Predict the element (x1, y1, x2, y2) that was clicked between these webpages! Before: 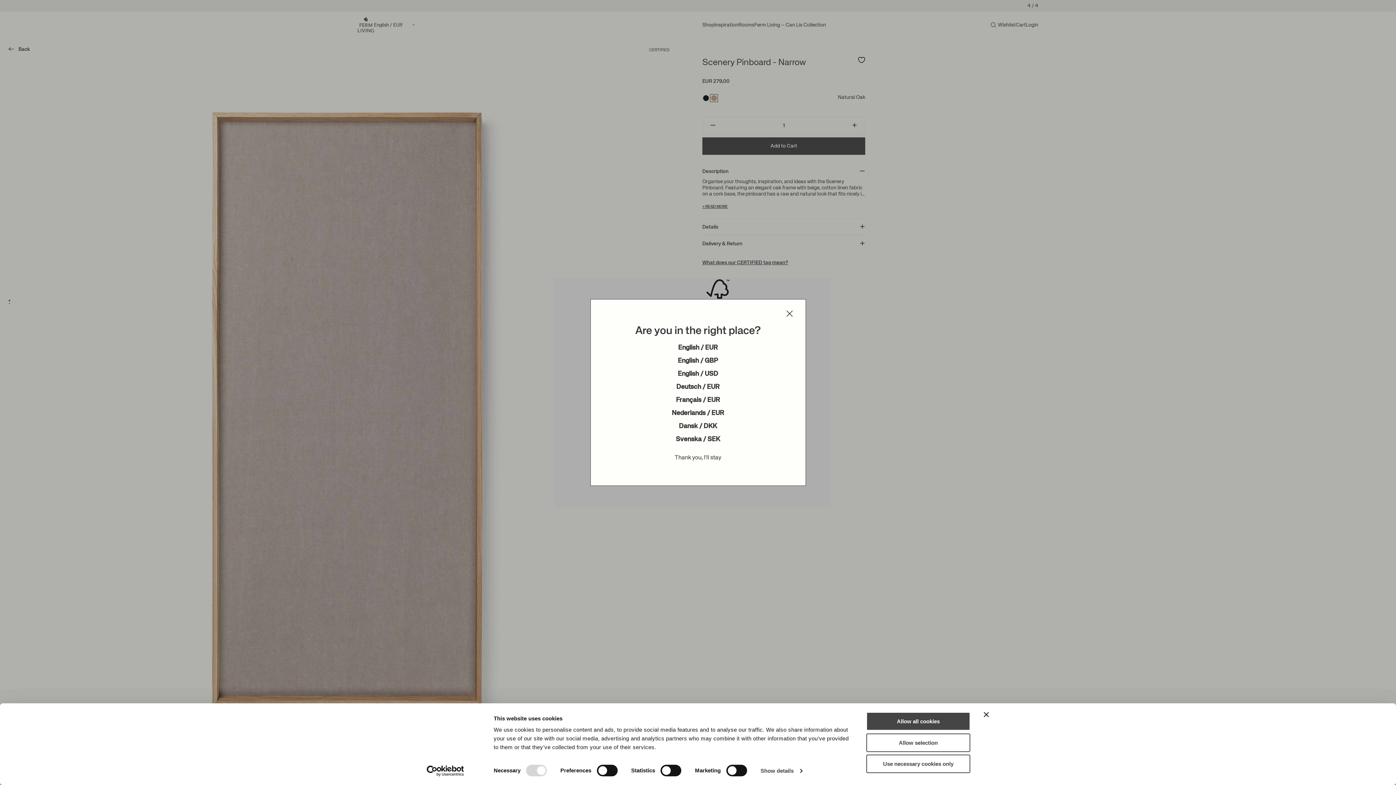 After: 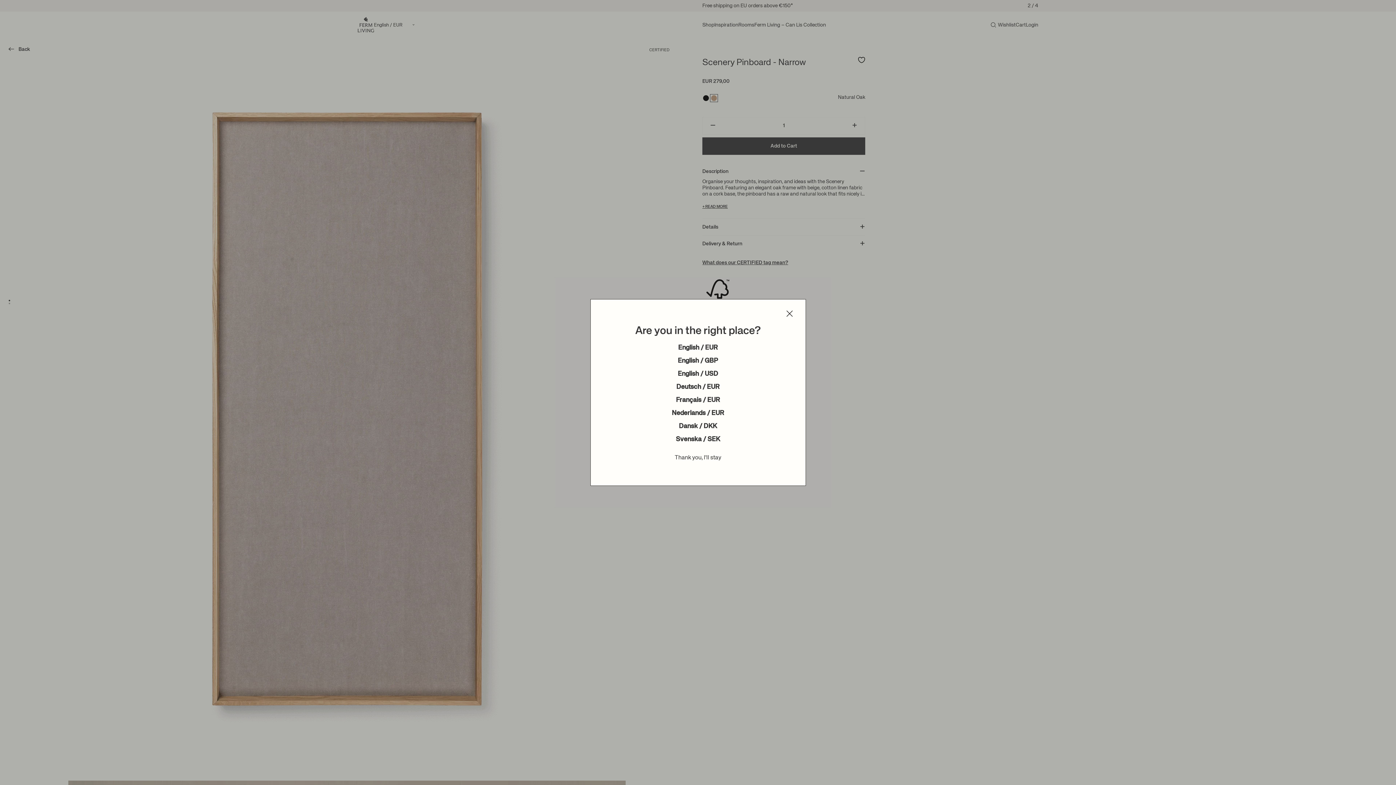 Action: label: Use necessary cookies only bbox: (866, 755, 970, 773)